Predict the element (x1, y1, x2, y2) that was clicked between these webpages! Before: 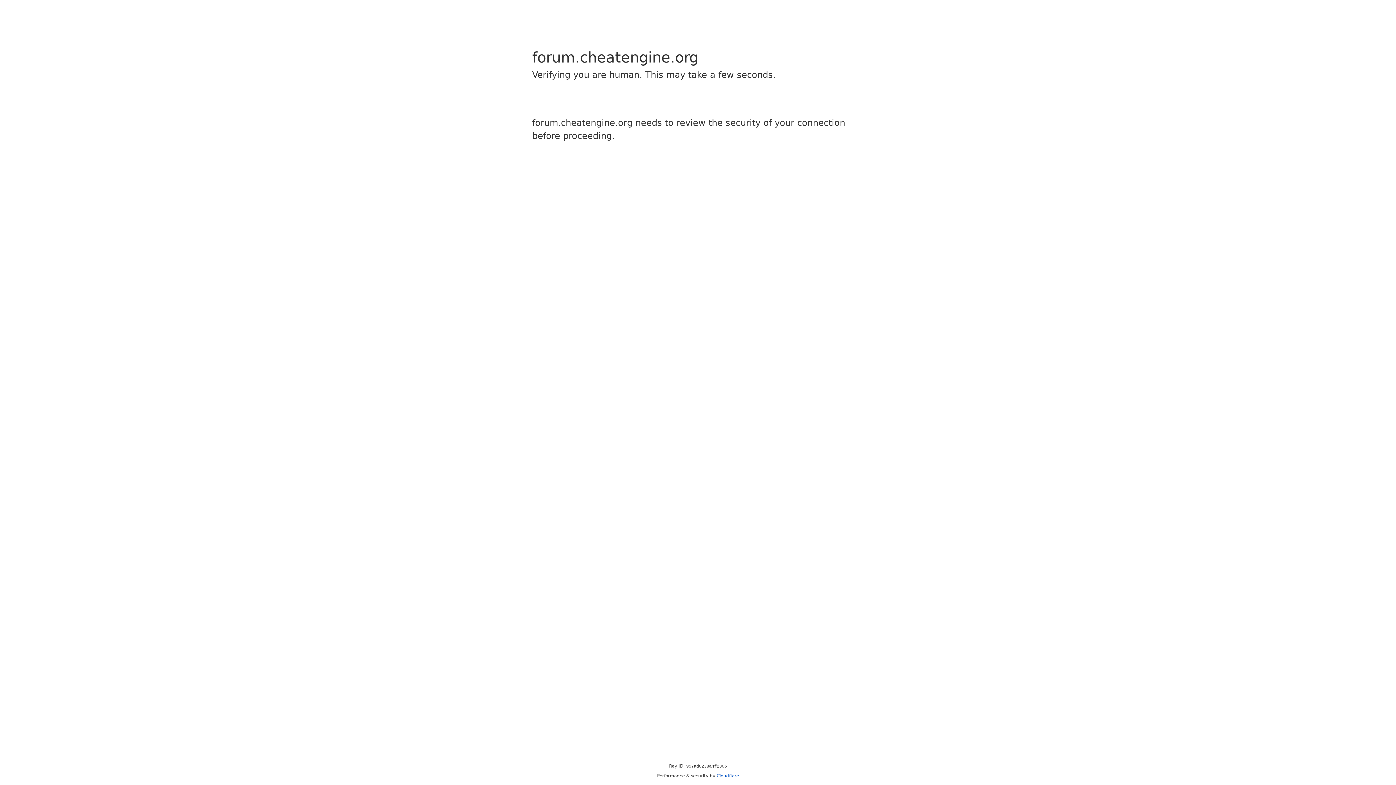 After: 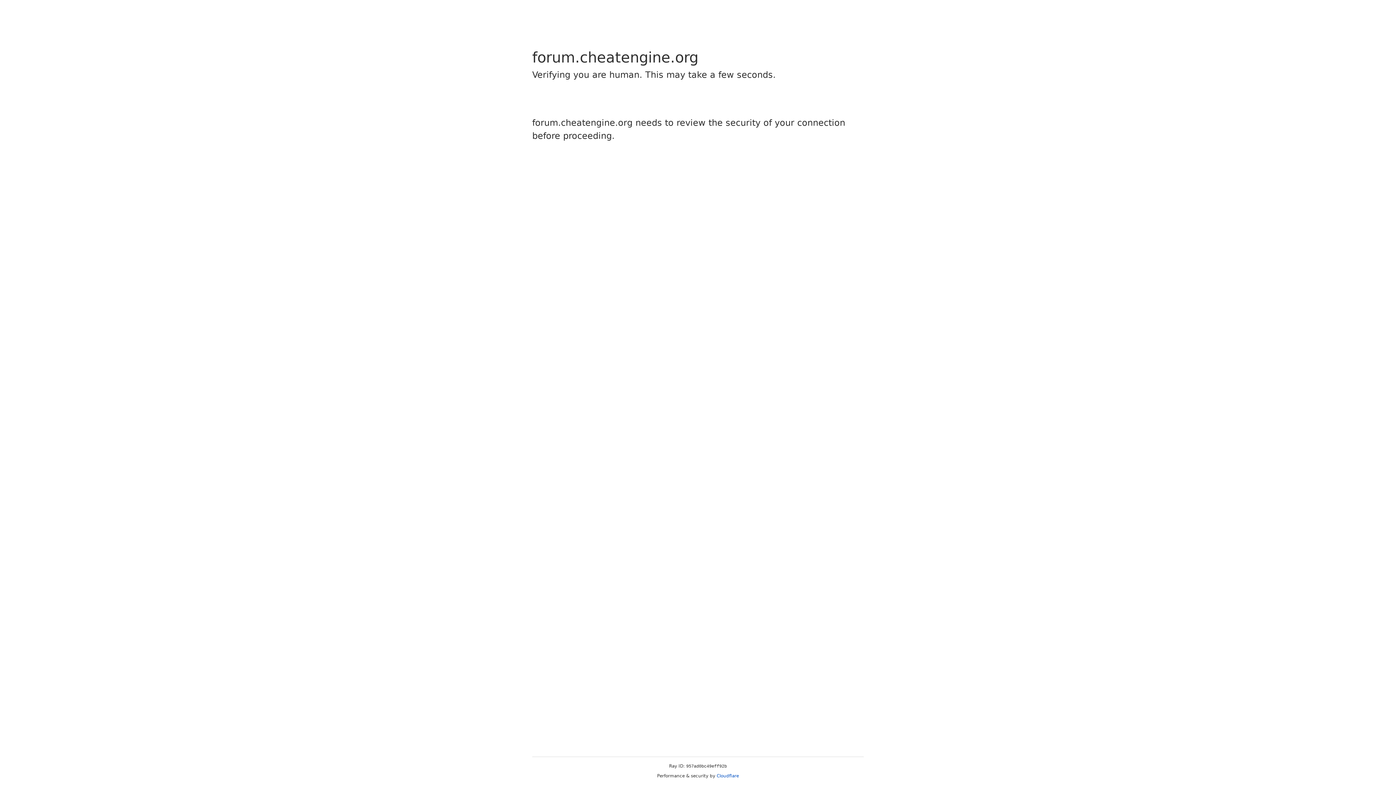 Action: label: Cloudflare bbox: (716, 773, 739, 778)